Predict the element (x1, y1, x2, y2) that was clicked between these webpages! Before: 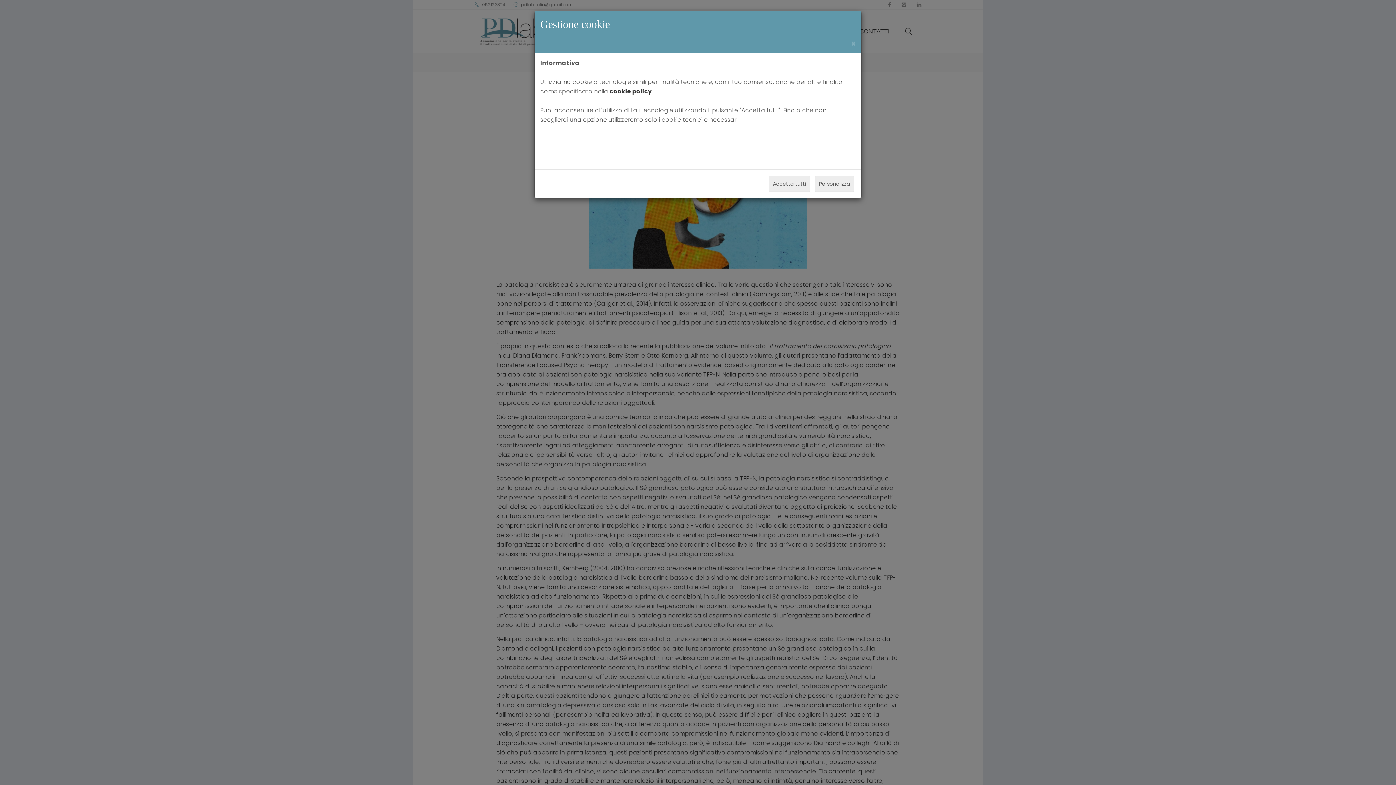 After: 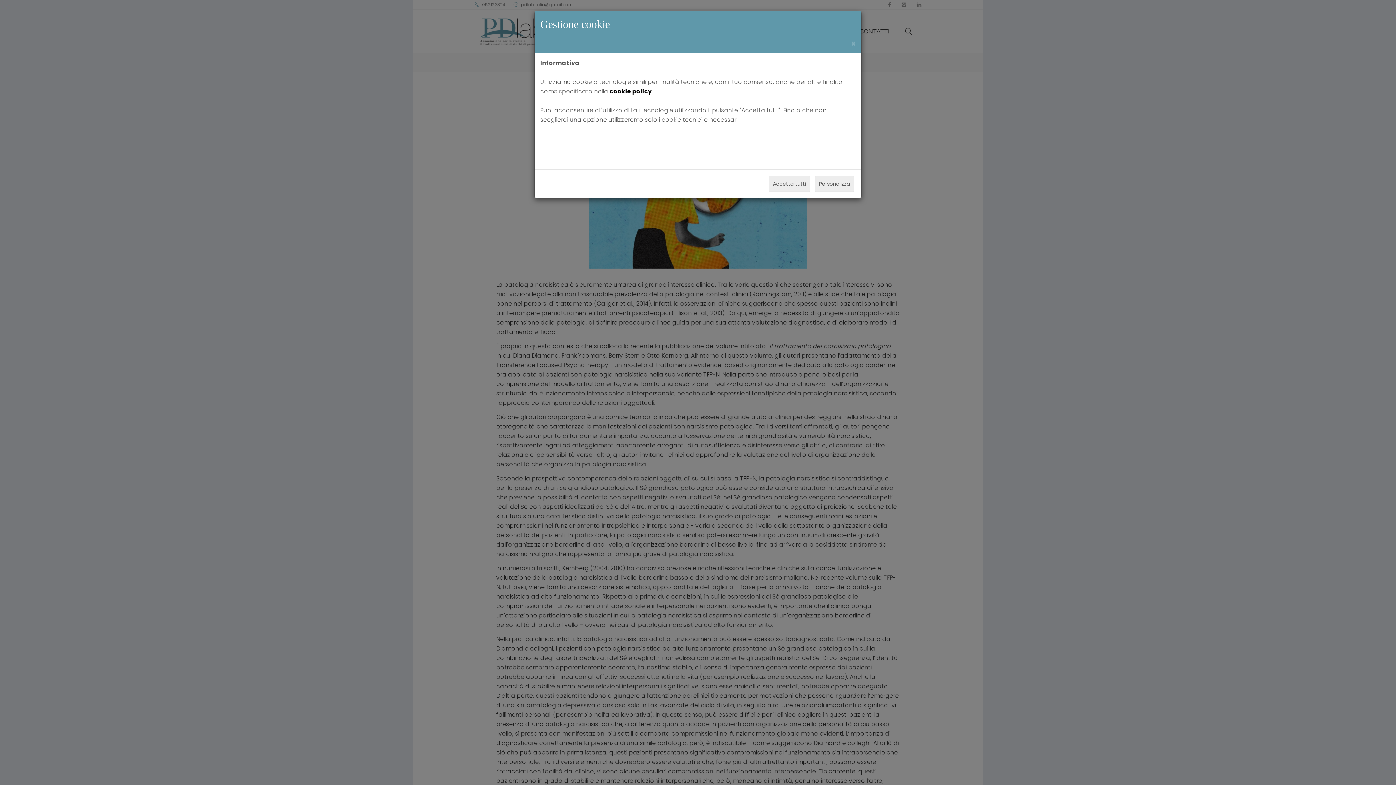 Action: bbox: (609, 87, 651, 95) label: cookie policy